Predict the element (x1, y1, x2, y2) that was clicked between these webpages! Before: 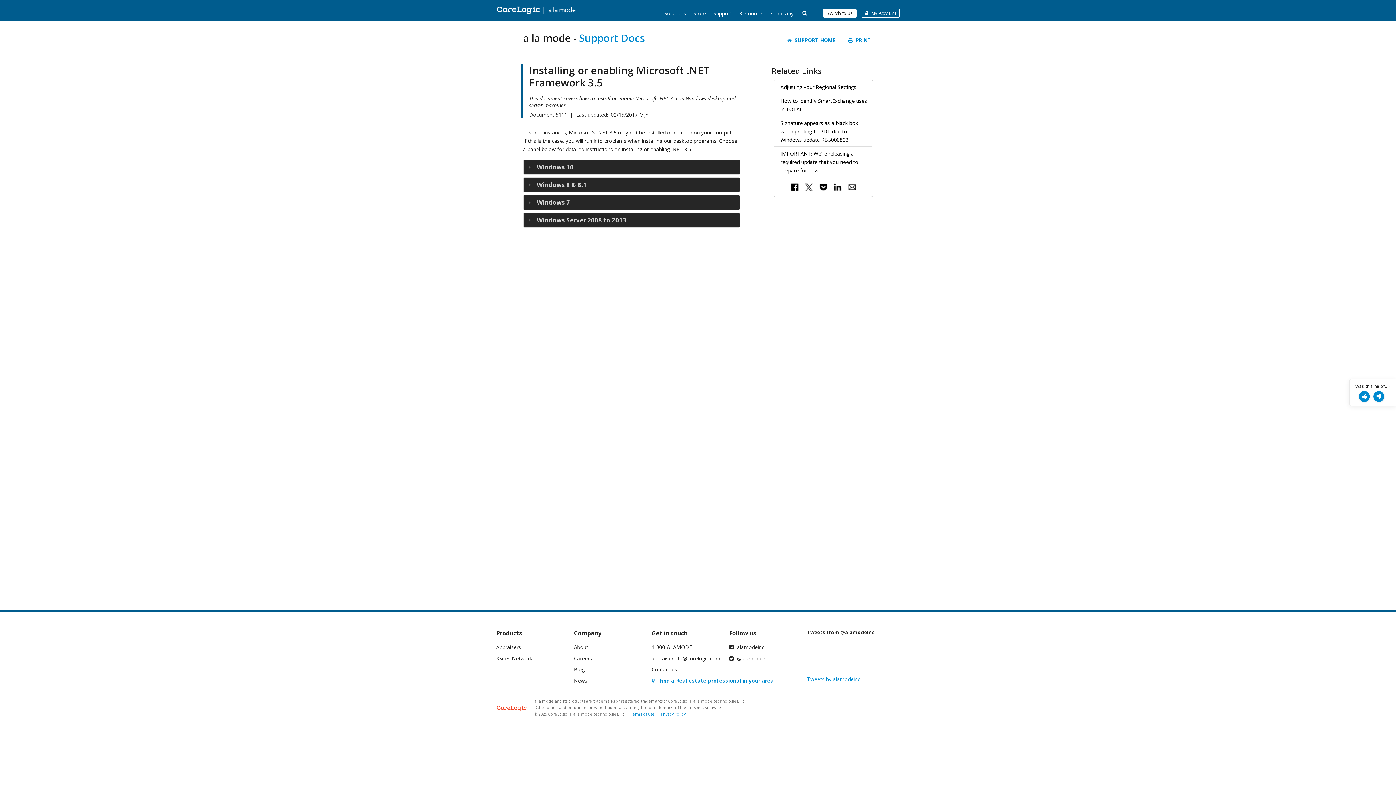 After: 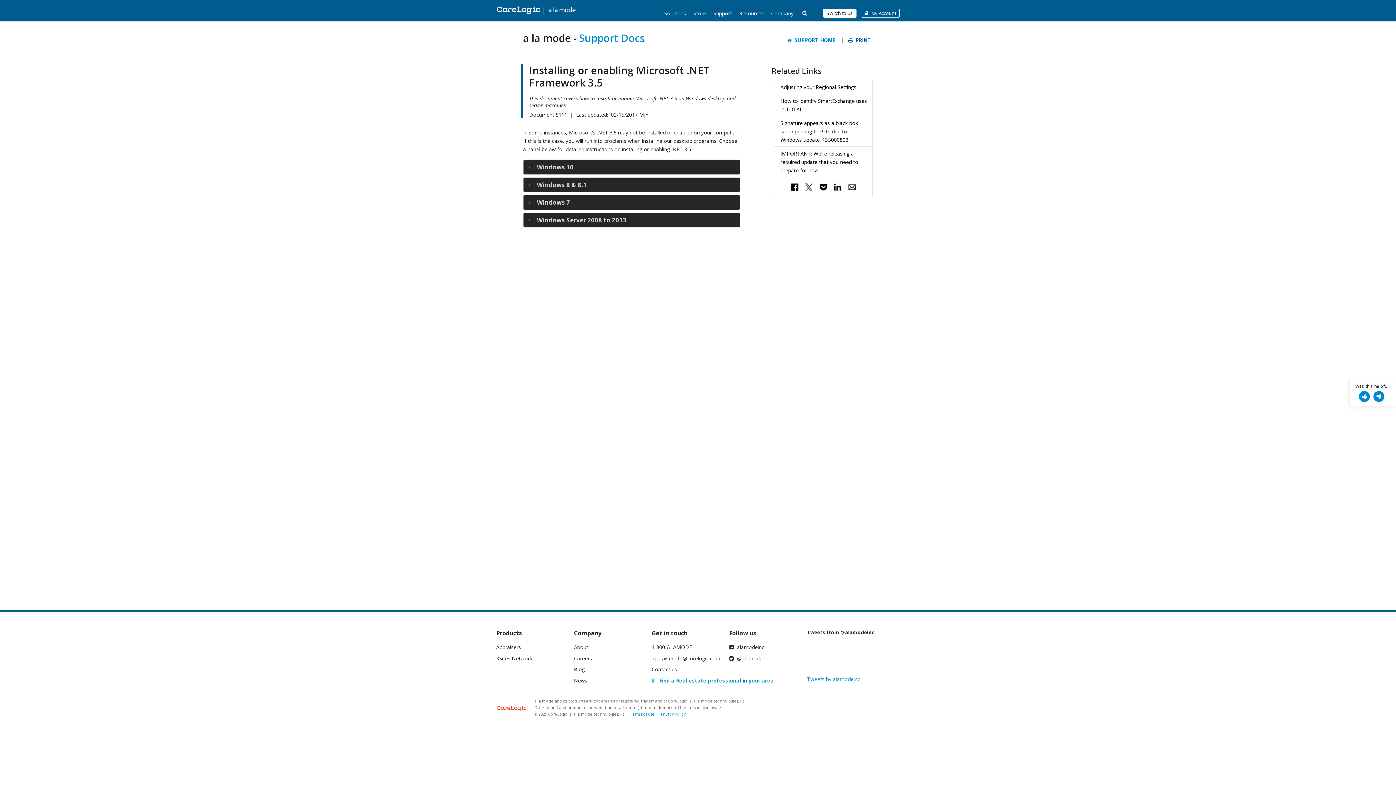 Action: bbox: (848, 36, 873, 43) label:   PRINT